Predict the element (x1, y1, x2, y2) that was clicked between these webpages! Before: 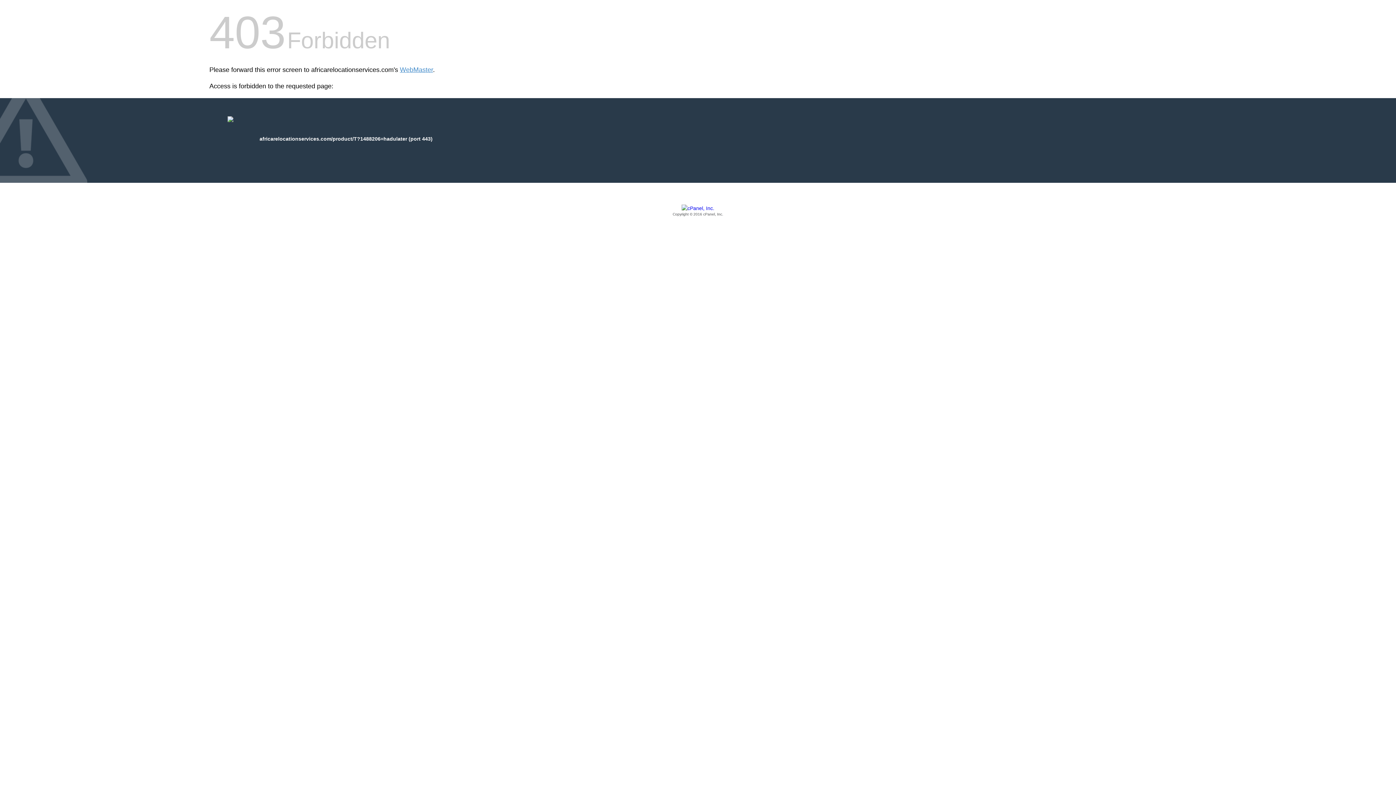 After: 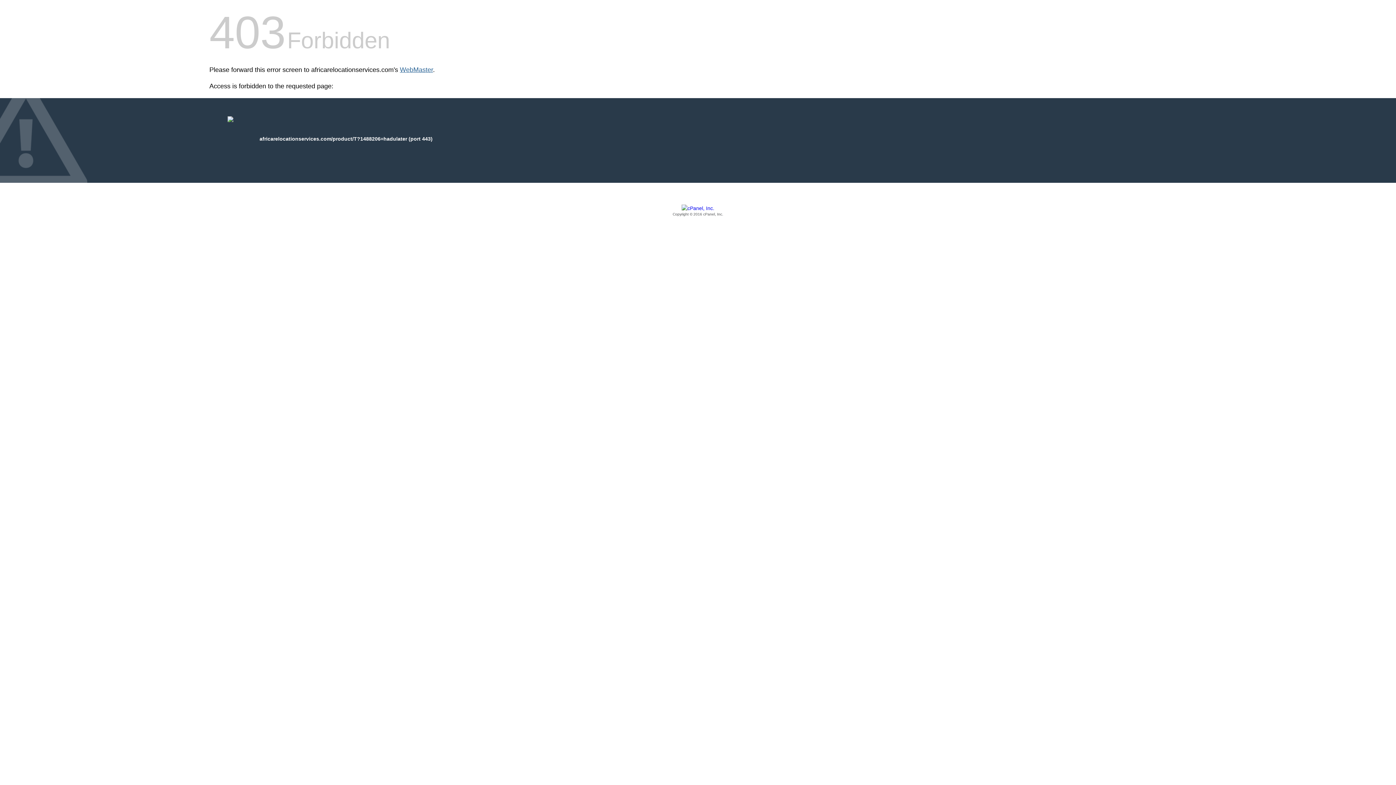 Action: bbox: (400, 66, 433, 73) label: WebMaster